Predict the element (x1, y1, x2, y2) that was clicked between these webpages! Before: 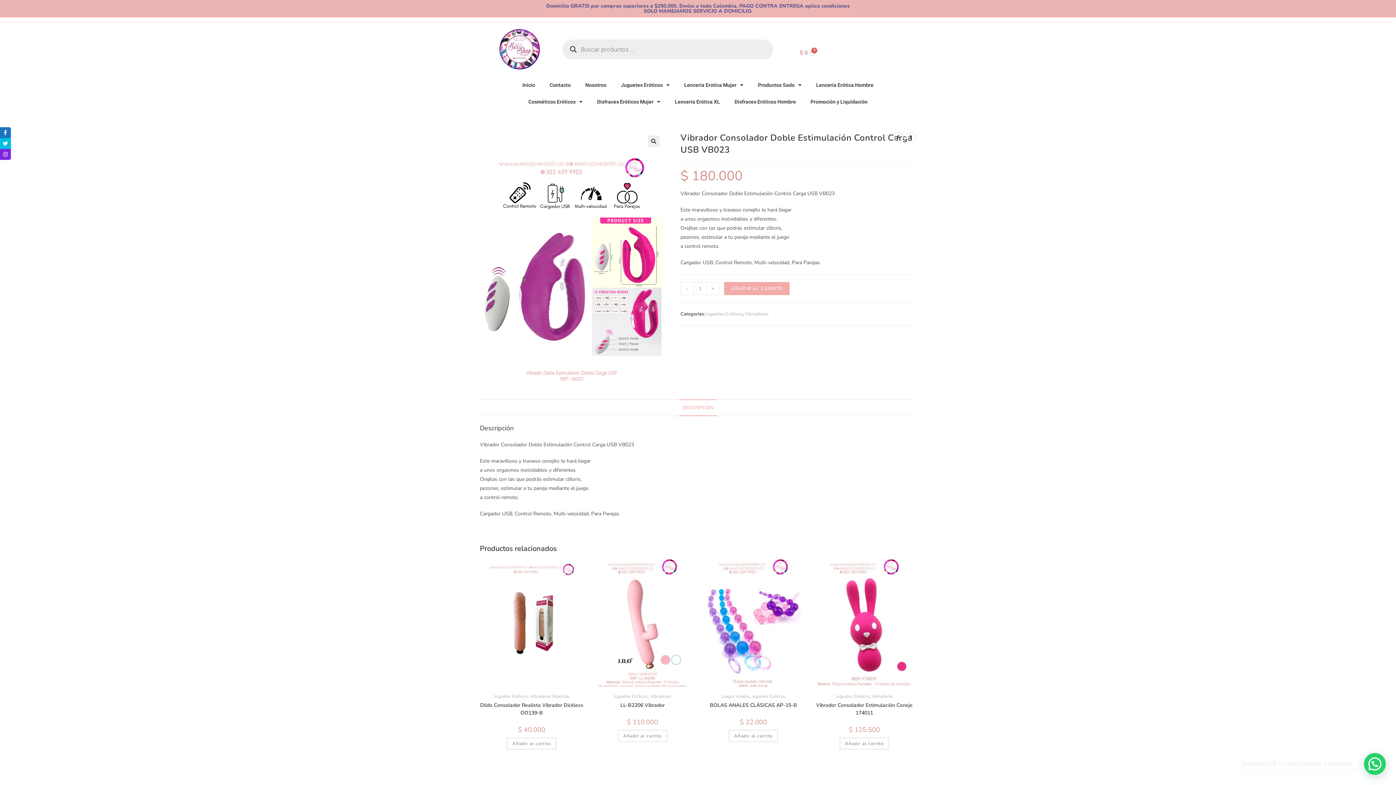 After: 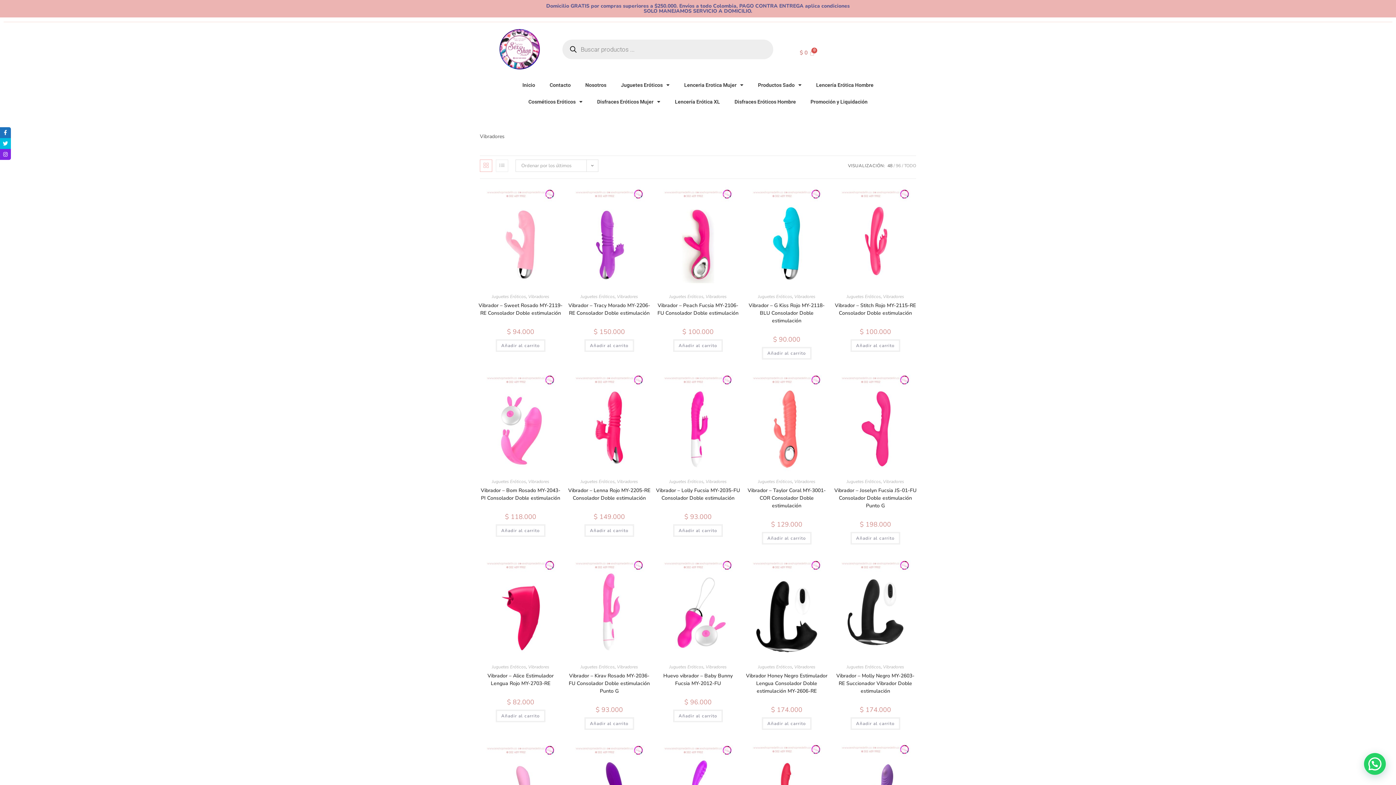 Action: label: Vibradores bbox: (650, 693, 671, 699)